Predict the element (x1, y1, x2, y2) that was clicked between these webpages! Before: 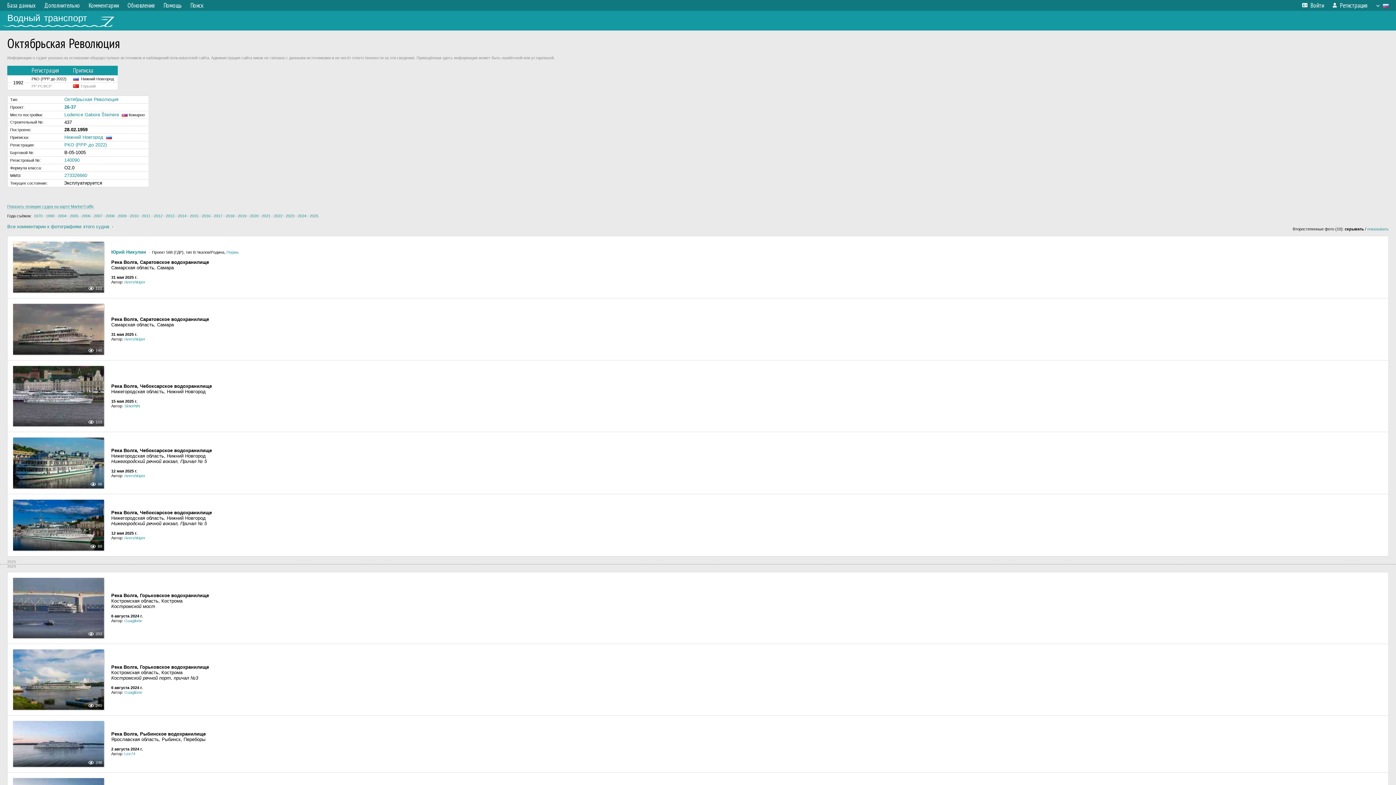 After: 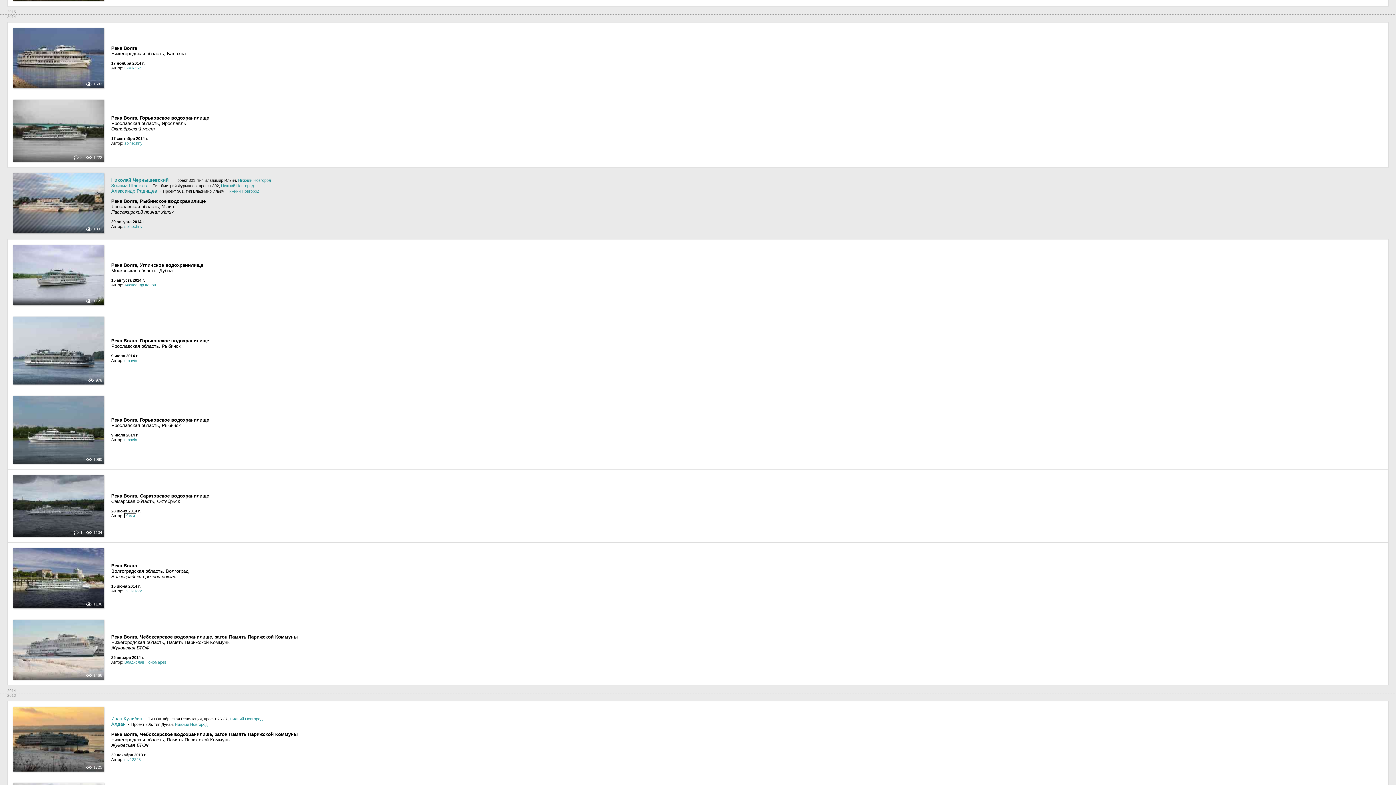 Action: label: 2014 bbox: (177, 213, 186, 218)